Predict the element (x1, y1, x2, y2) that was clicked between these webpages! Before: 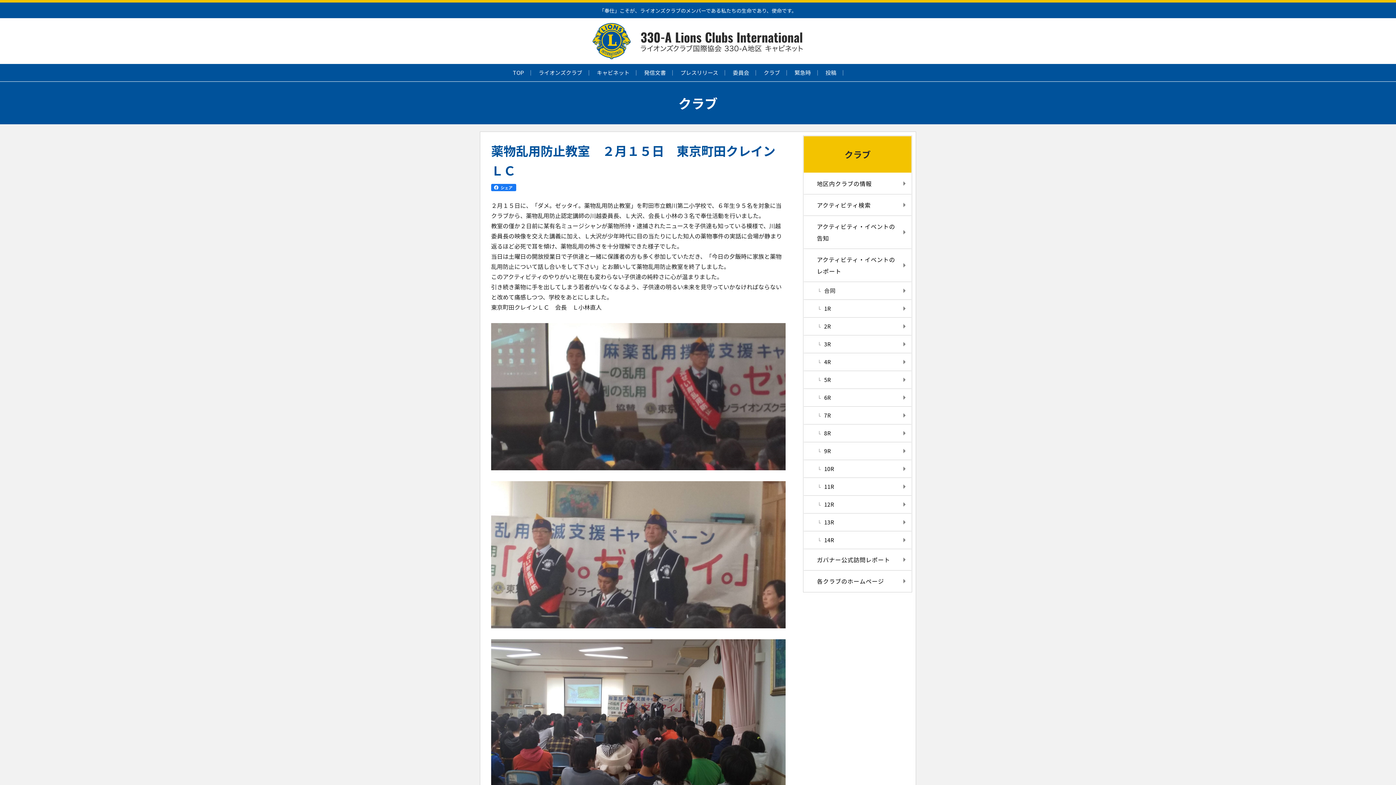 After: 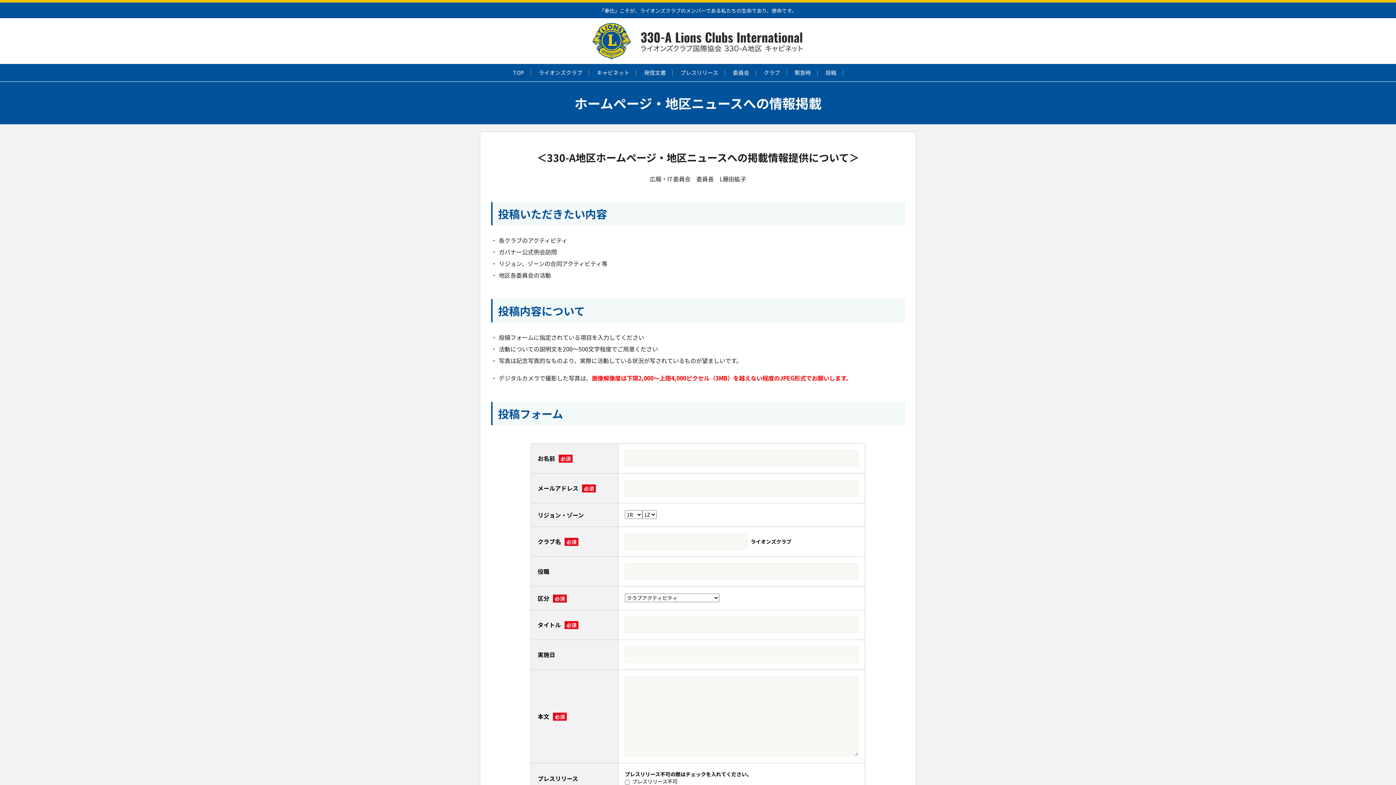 Action: bbox: (818, 64, 843, 81) label: 投稿